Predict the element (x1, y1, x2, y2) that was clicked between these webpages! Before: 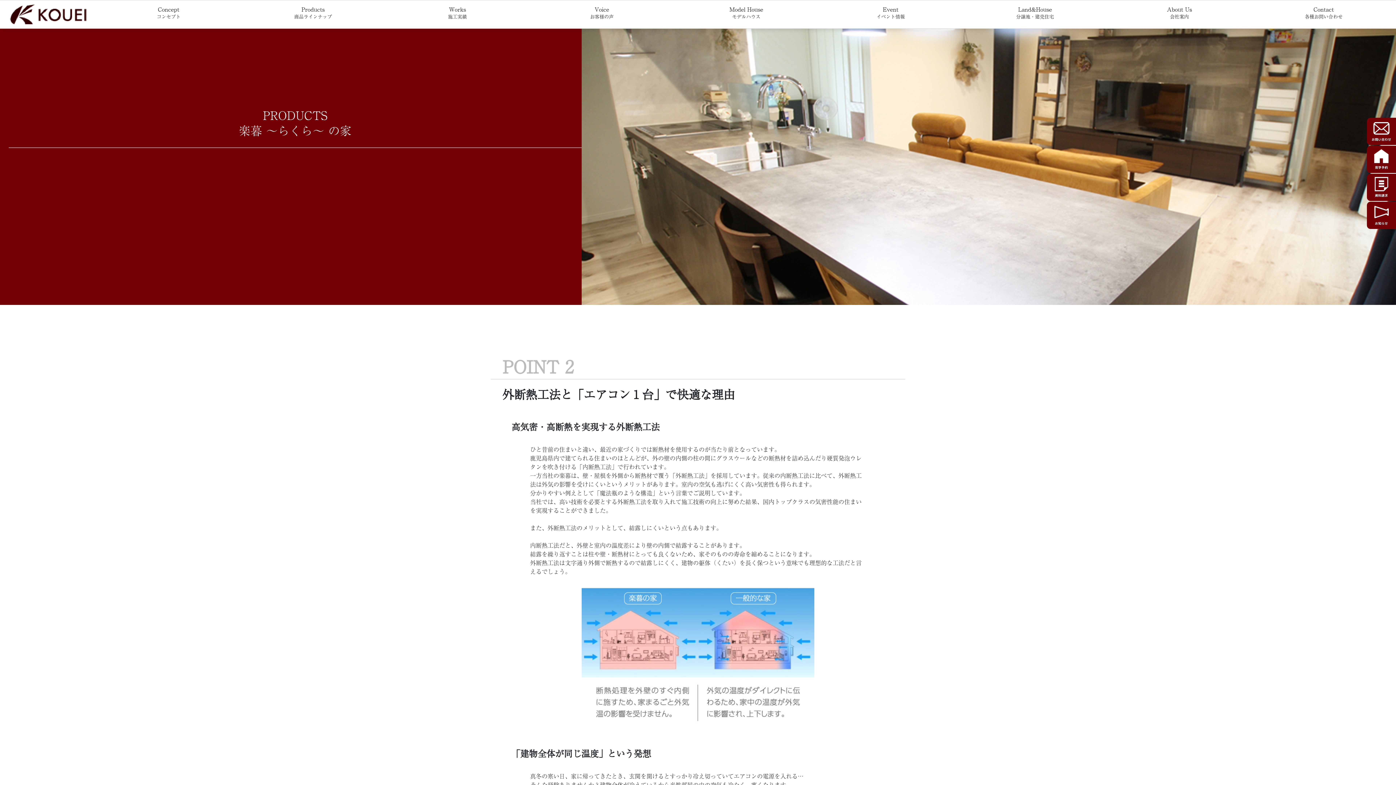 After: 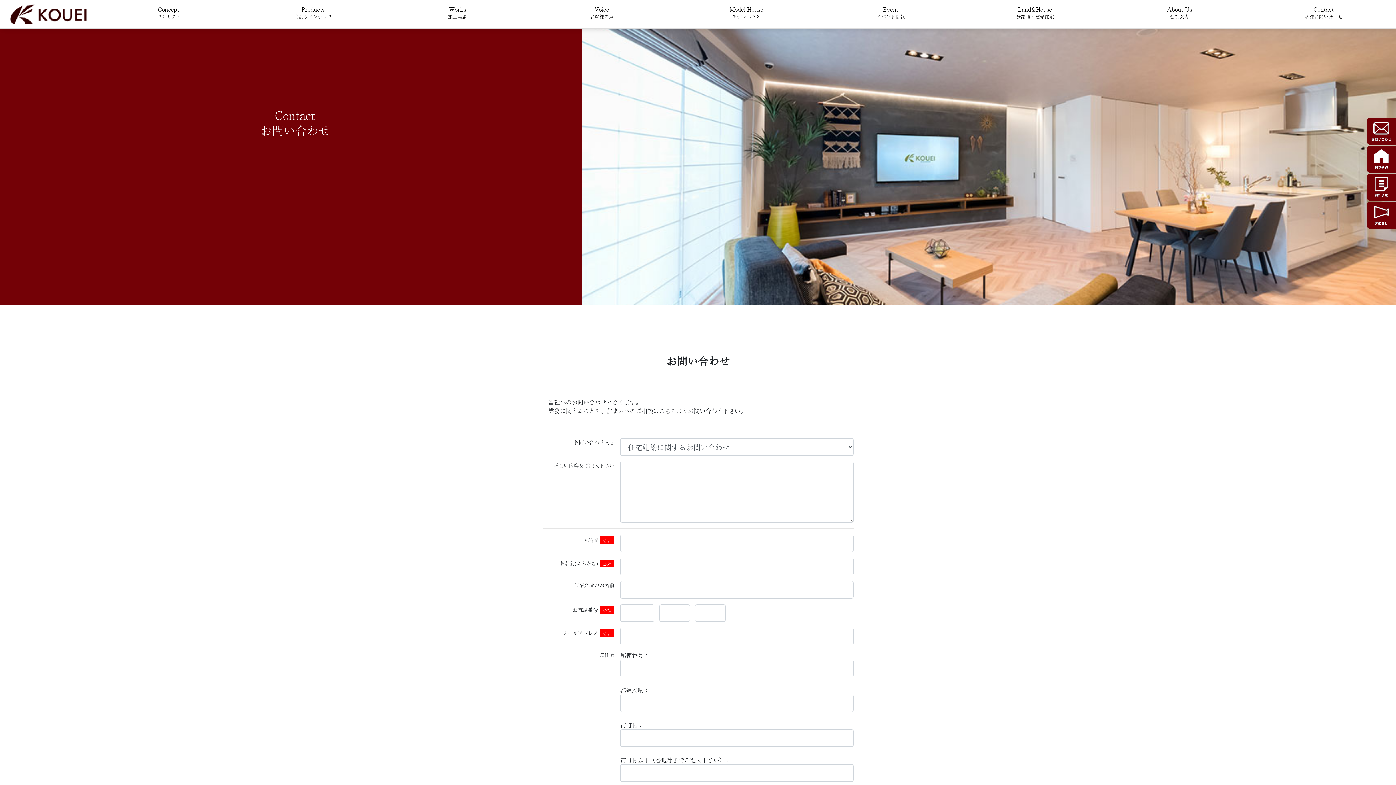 Action: bbox: (1367, 117, 1396, 145)